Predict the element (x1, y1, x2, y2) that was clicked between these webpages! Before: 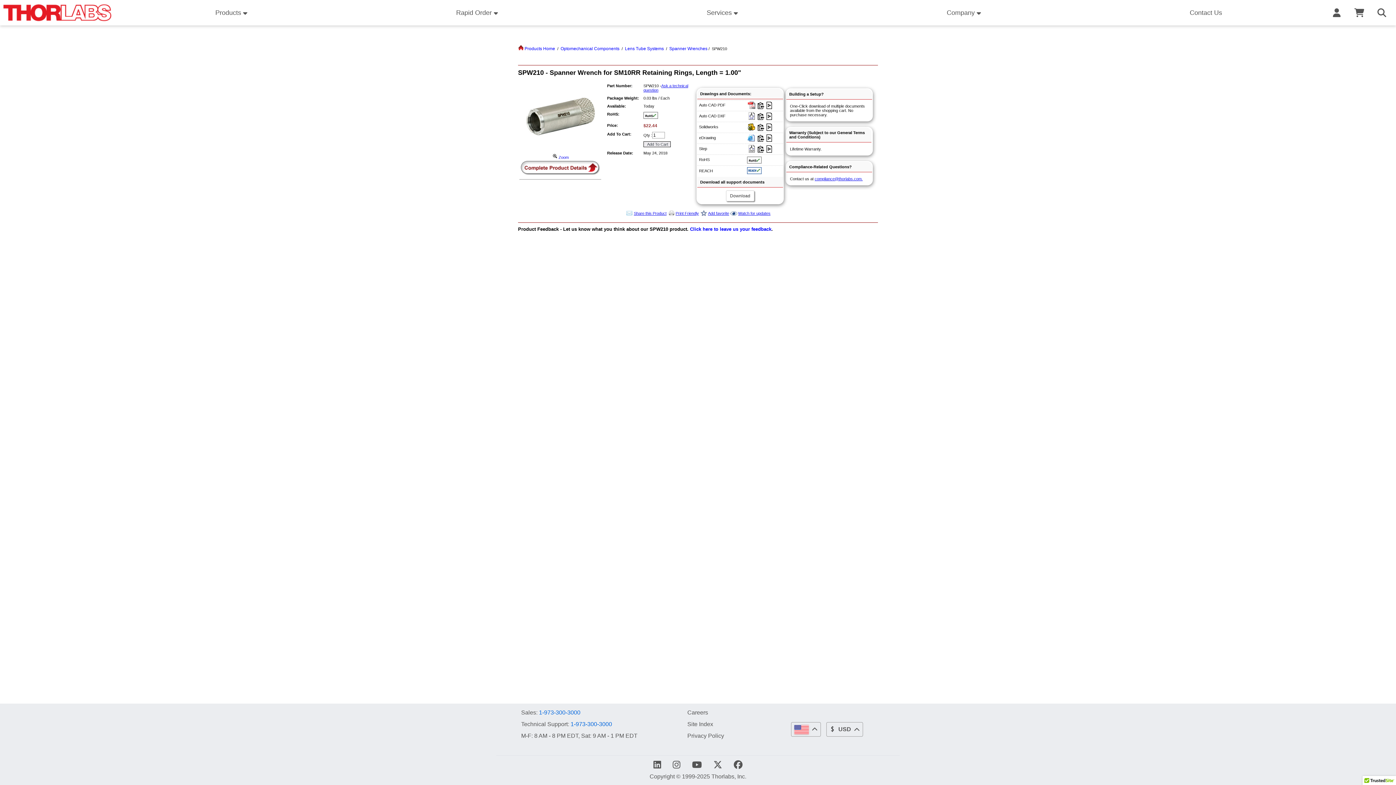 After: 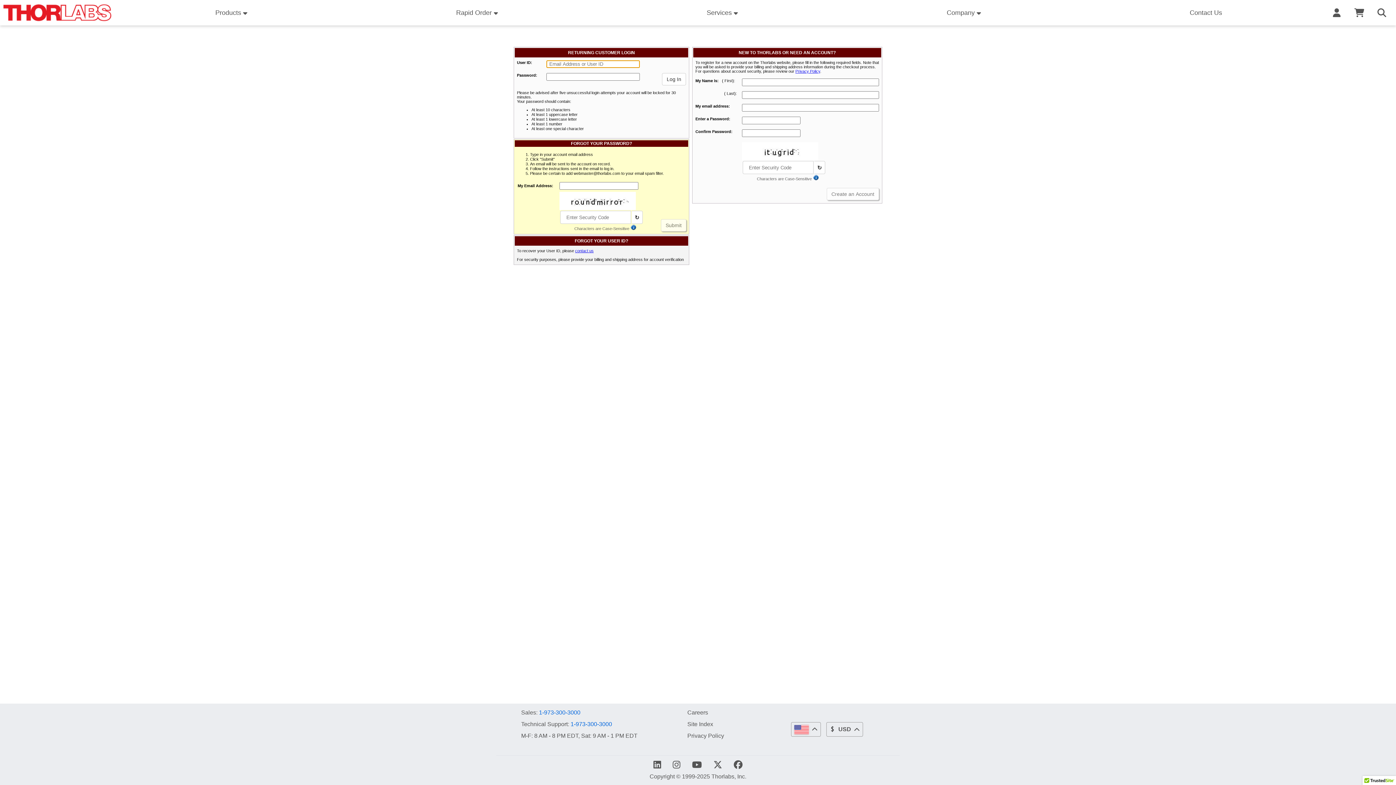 Action: label: Add favorite bbox: (708, 211, 729, 215)